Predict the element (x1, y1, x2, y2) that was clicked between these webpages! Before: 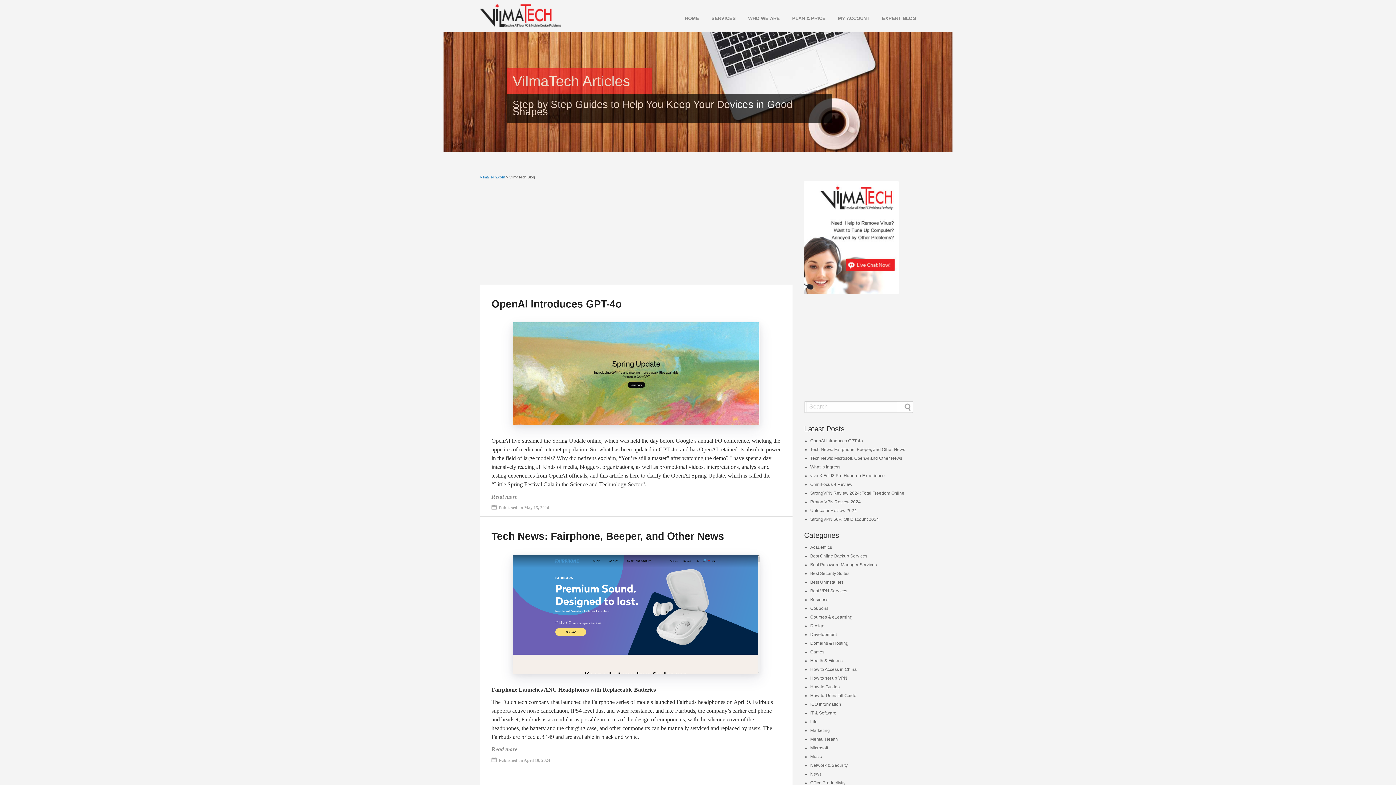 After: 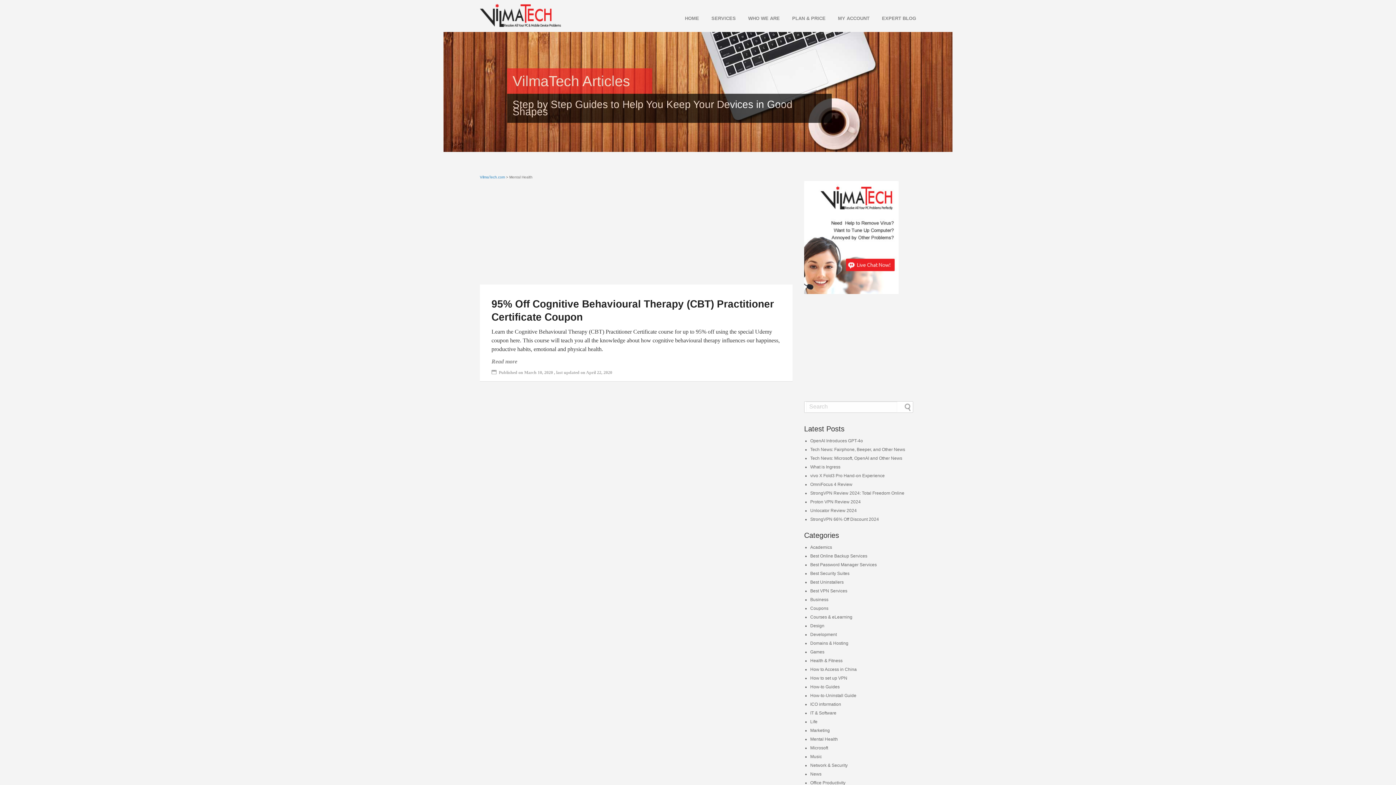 Action: bbox: (810, 737, 838, 742) label: Mental Health